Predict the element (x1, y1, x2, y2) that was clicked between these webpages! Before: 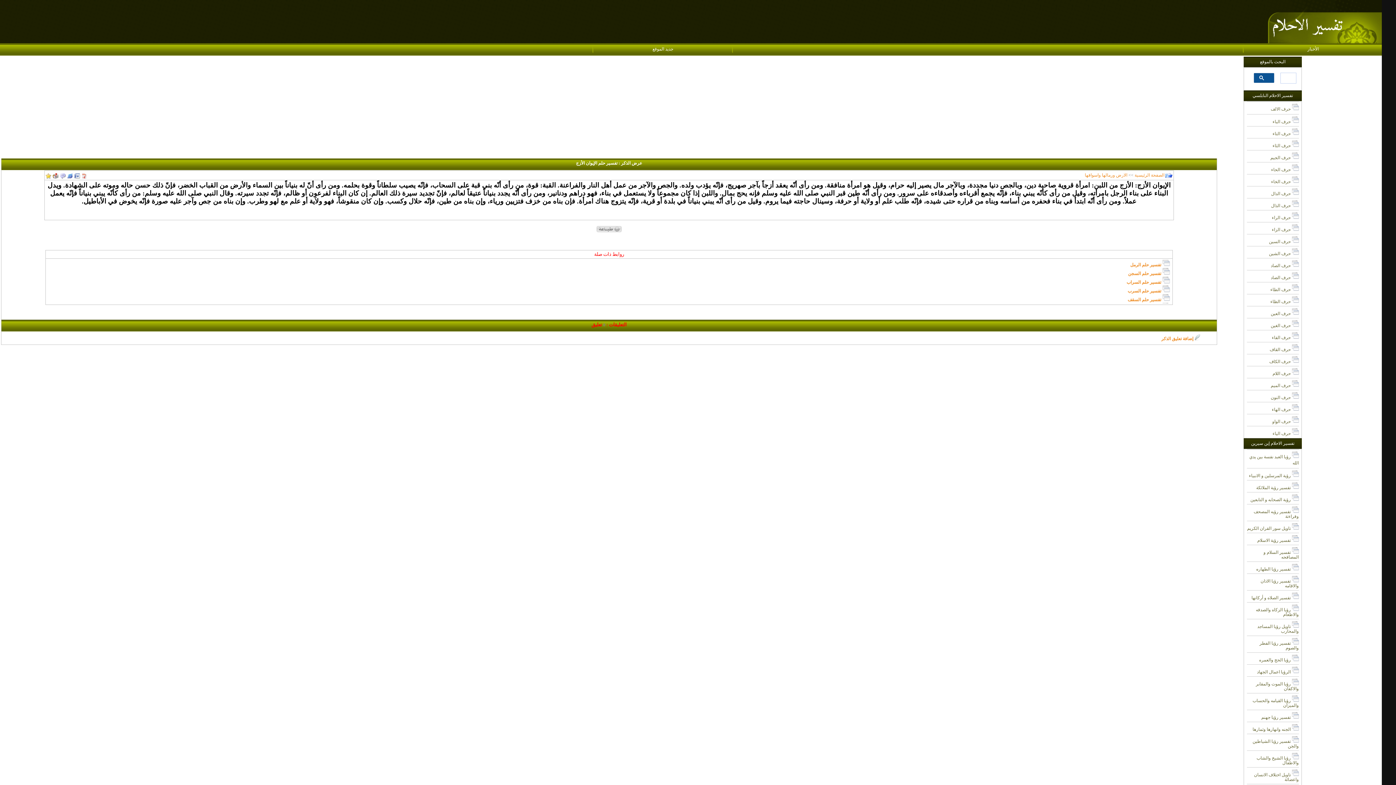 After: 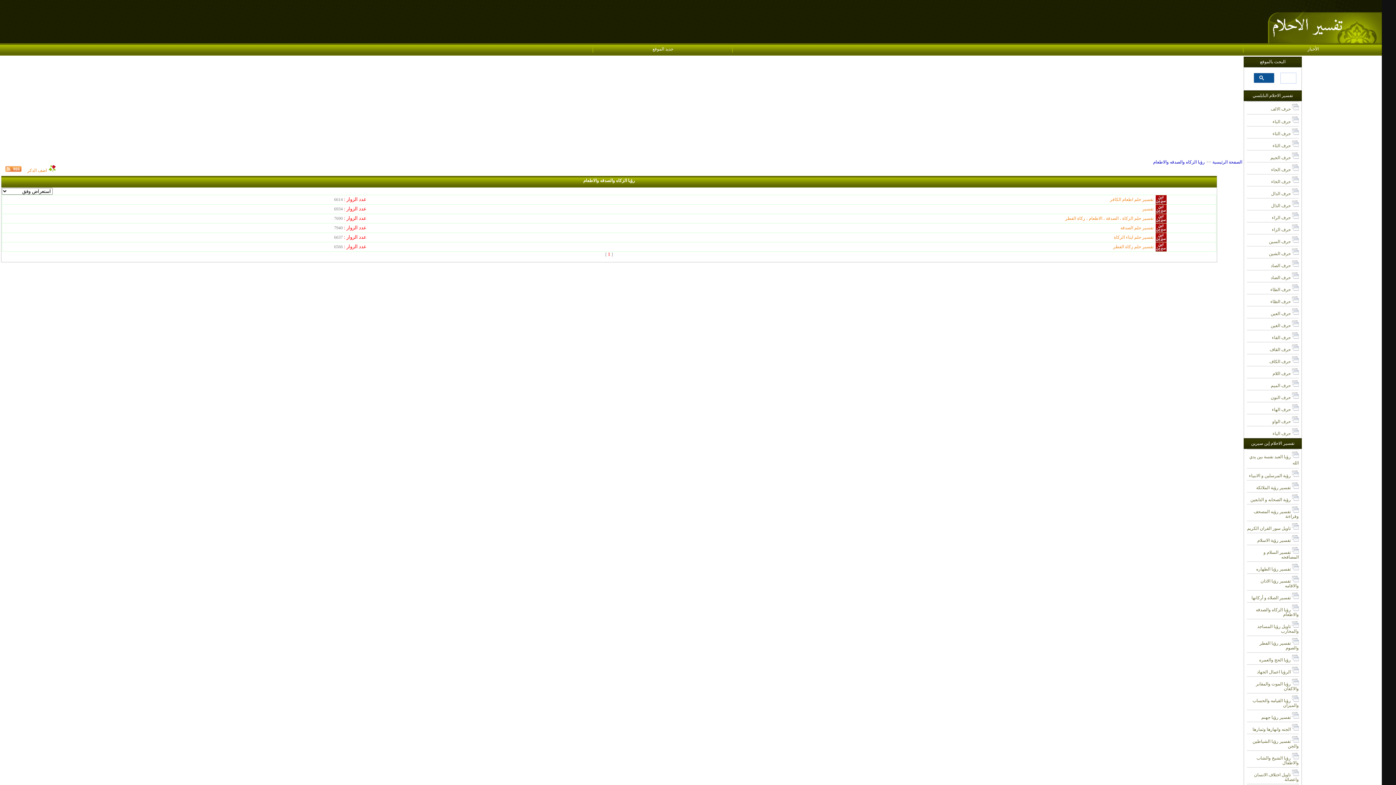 Action: label:  رؤيا الزكاه والصدقه والاطعام bbox: (1247, 602, 1299, 619)